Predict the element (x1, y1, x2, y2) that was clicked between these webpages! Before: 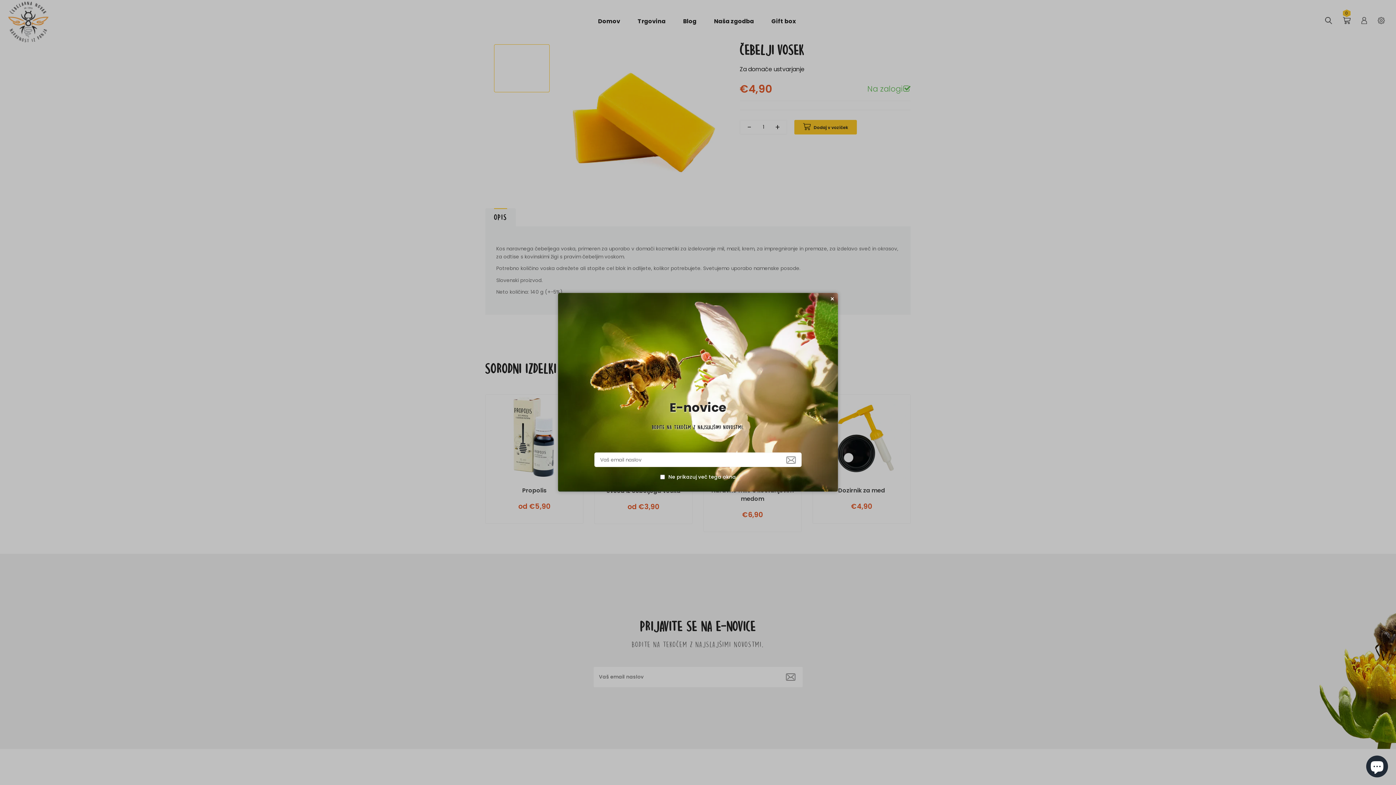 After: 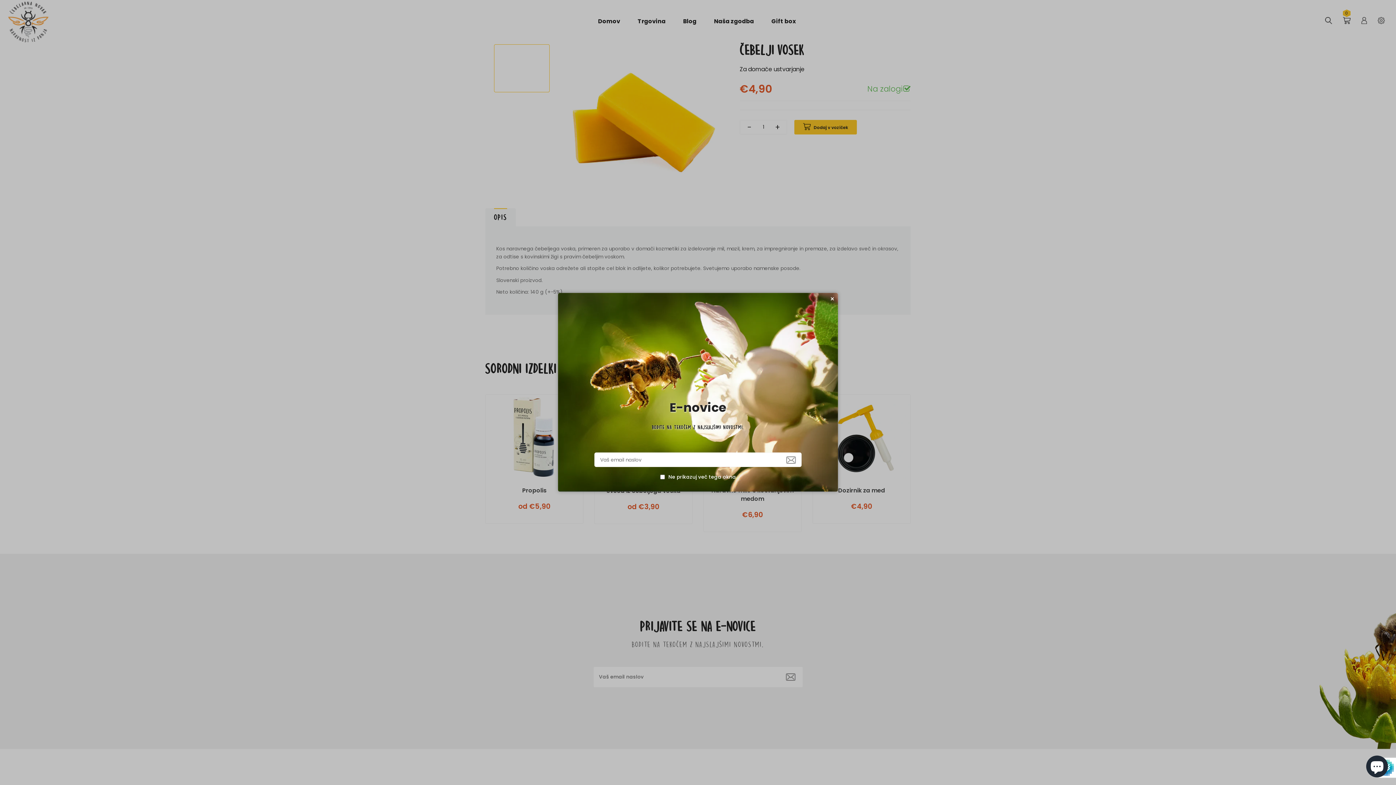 Action: bbox: (781, 453, 801, 467)